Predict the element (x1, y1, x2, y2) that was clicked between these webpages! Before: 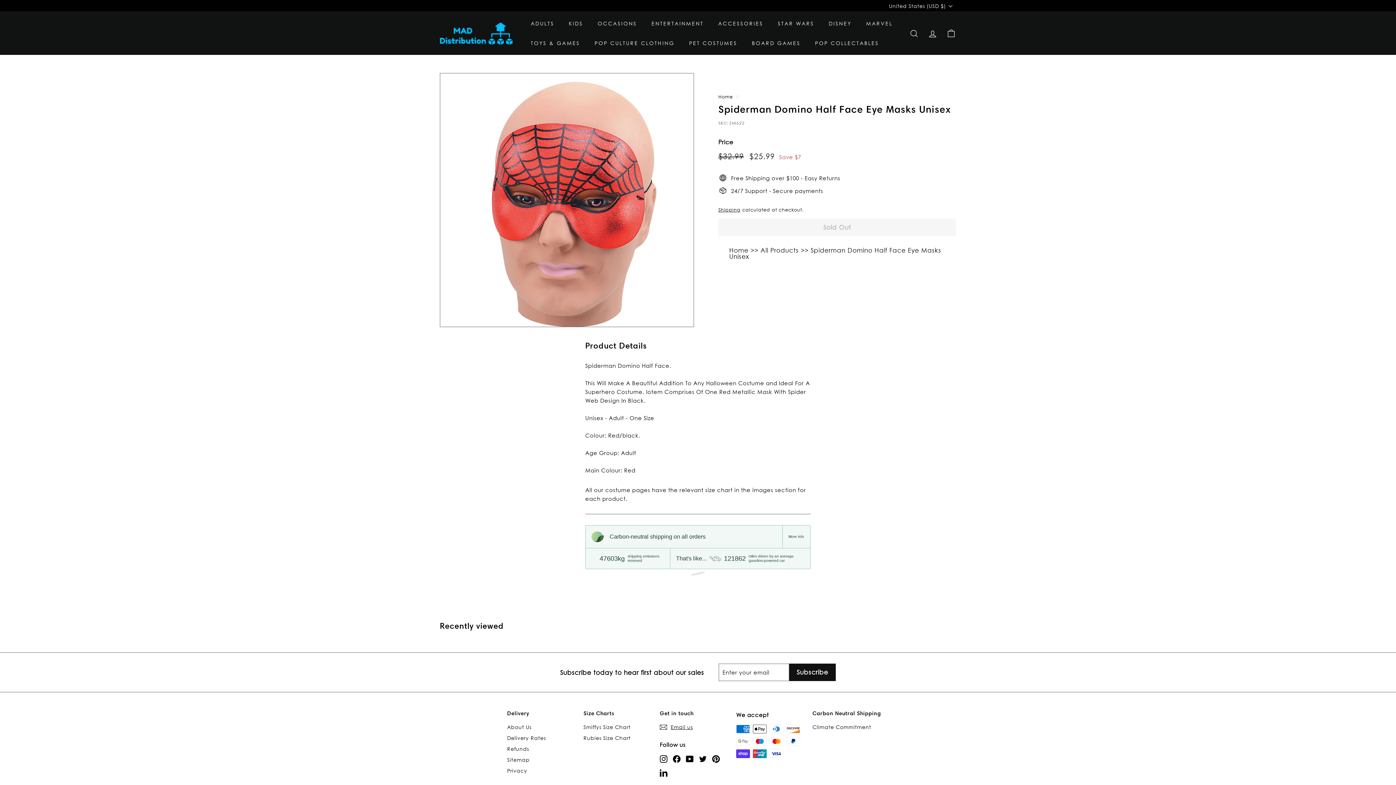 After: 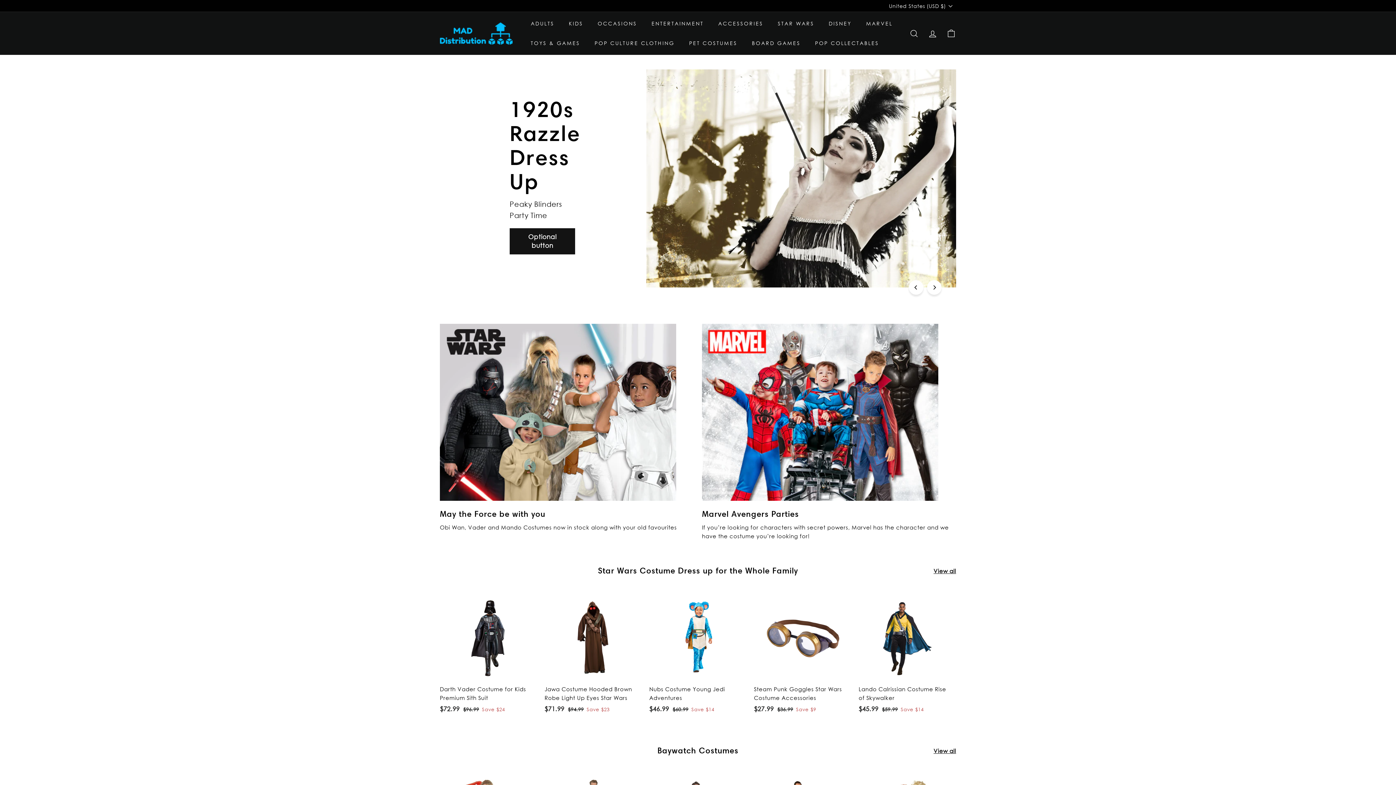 Action: bbox: (440, 22, 512, 44)